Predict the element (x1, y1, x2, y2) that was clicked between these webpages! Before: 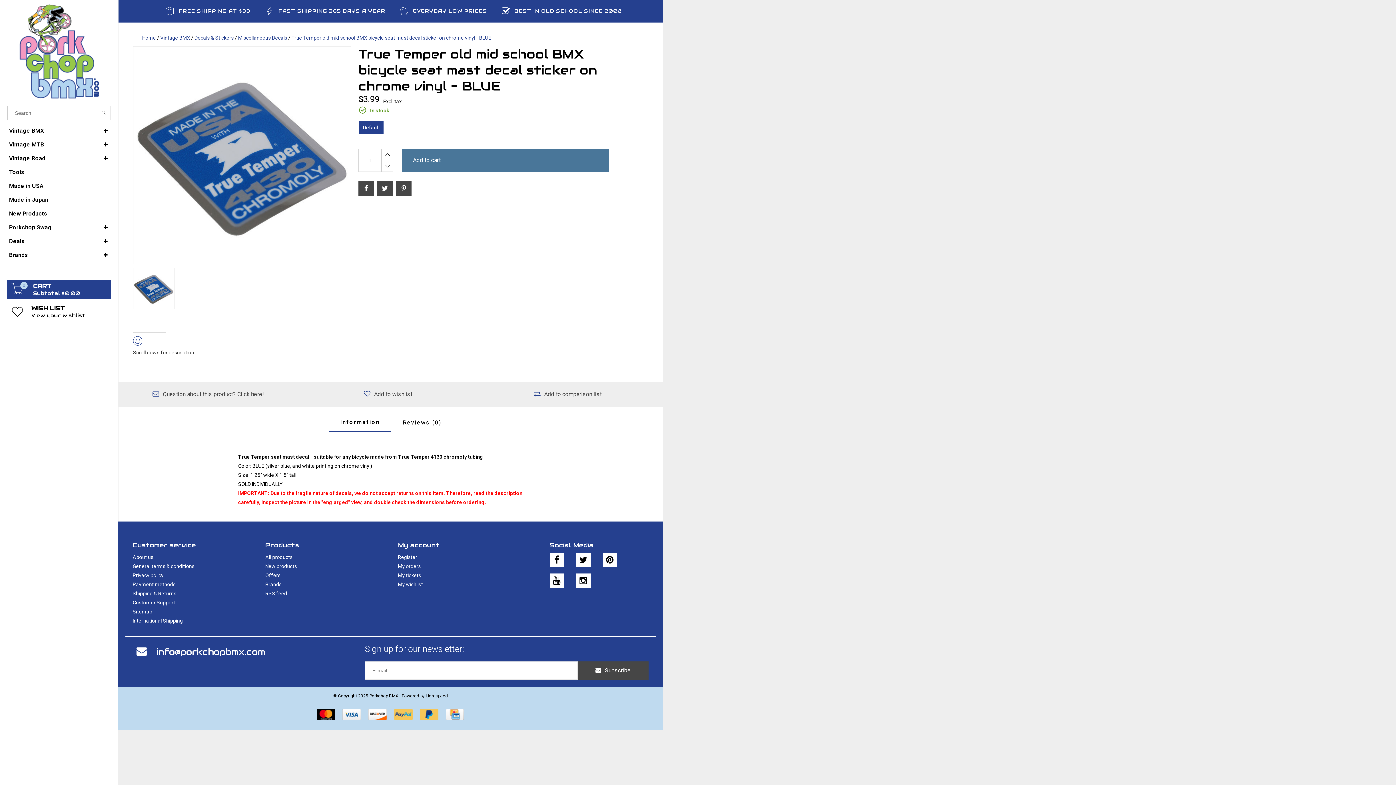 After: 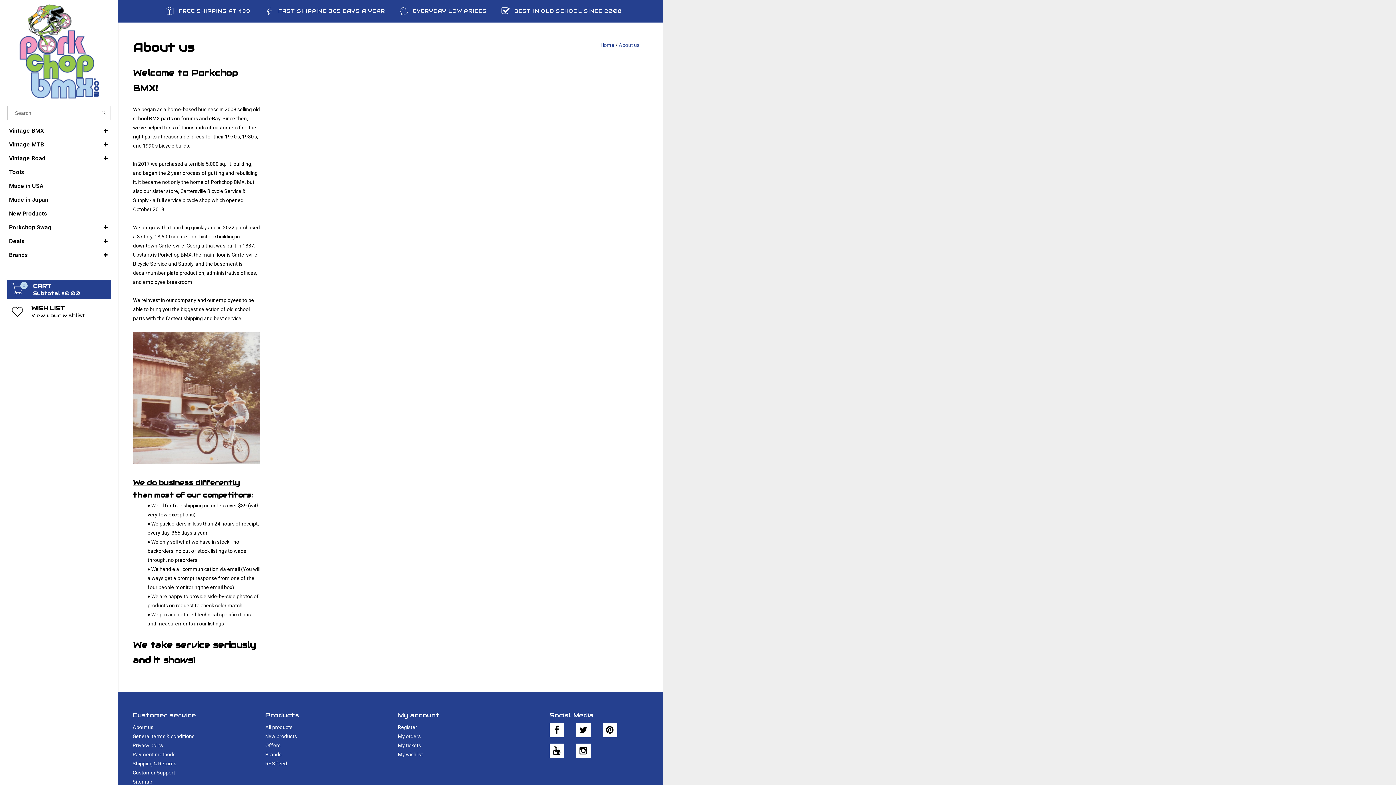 Action: bbox: (132, 553, 250, 562) label: About us